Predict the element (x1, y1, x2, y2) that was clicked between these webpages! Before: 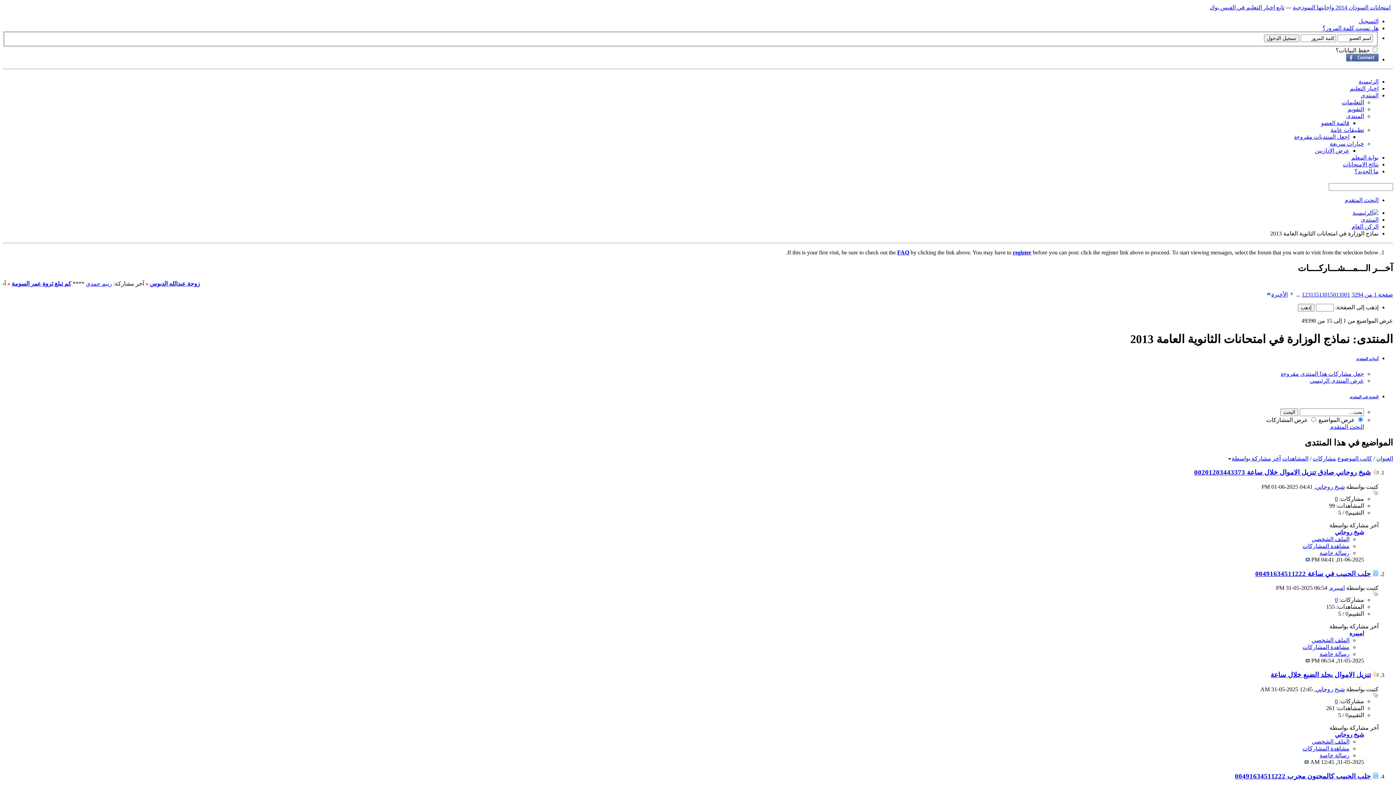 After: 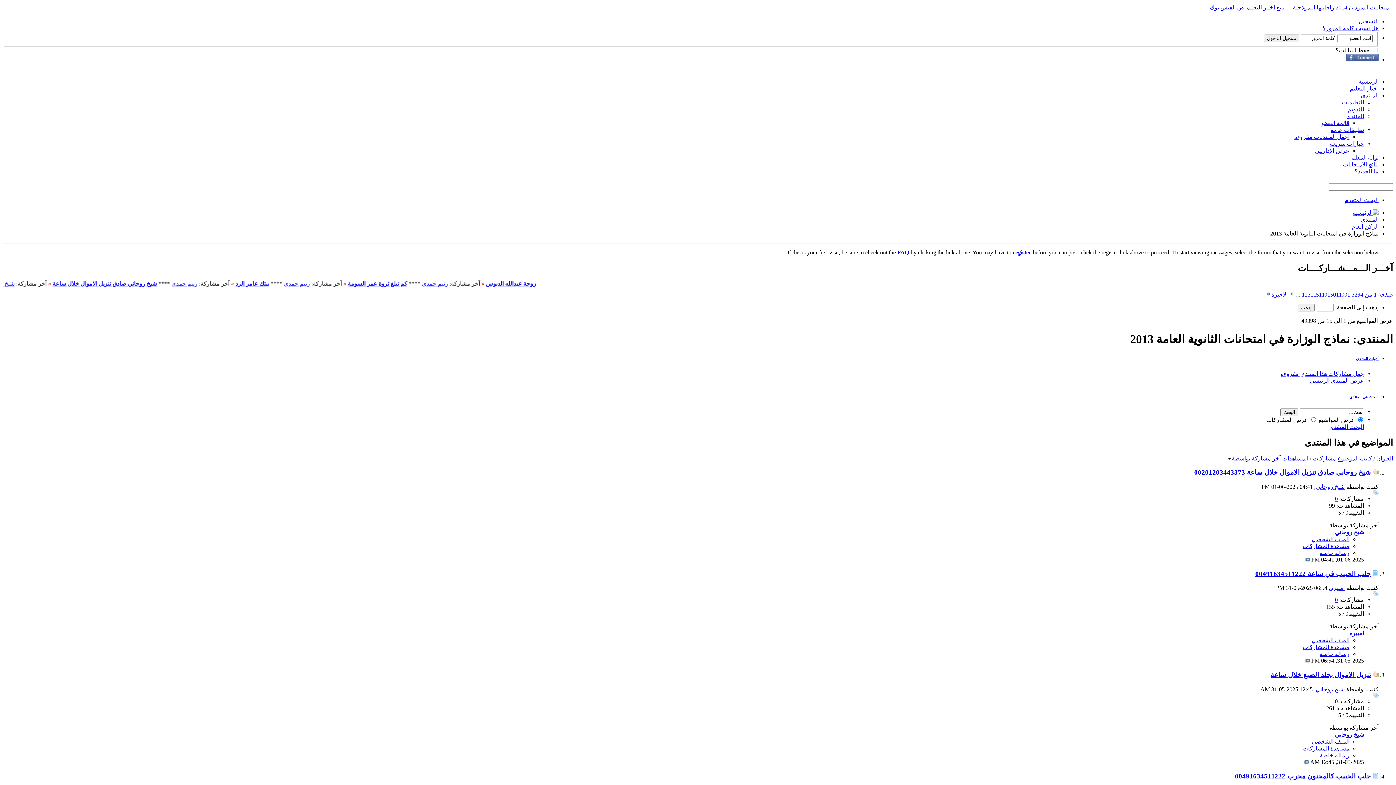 Action: bbox: (897, 249, 909, 255) label: FAQ